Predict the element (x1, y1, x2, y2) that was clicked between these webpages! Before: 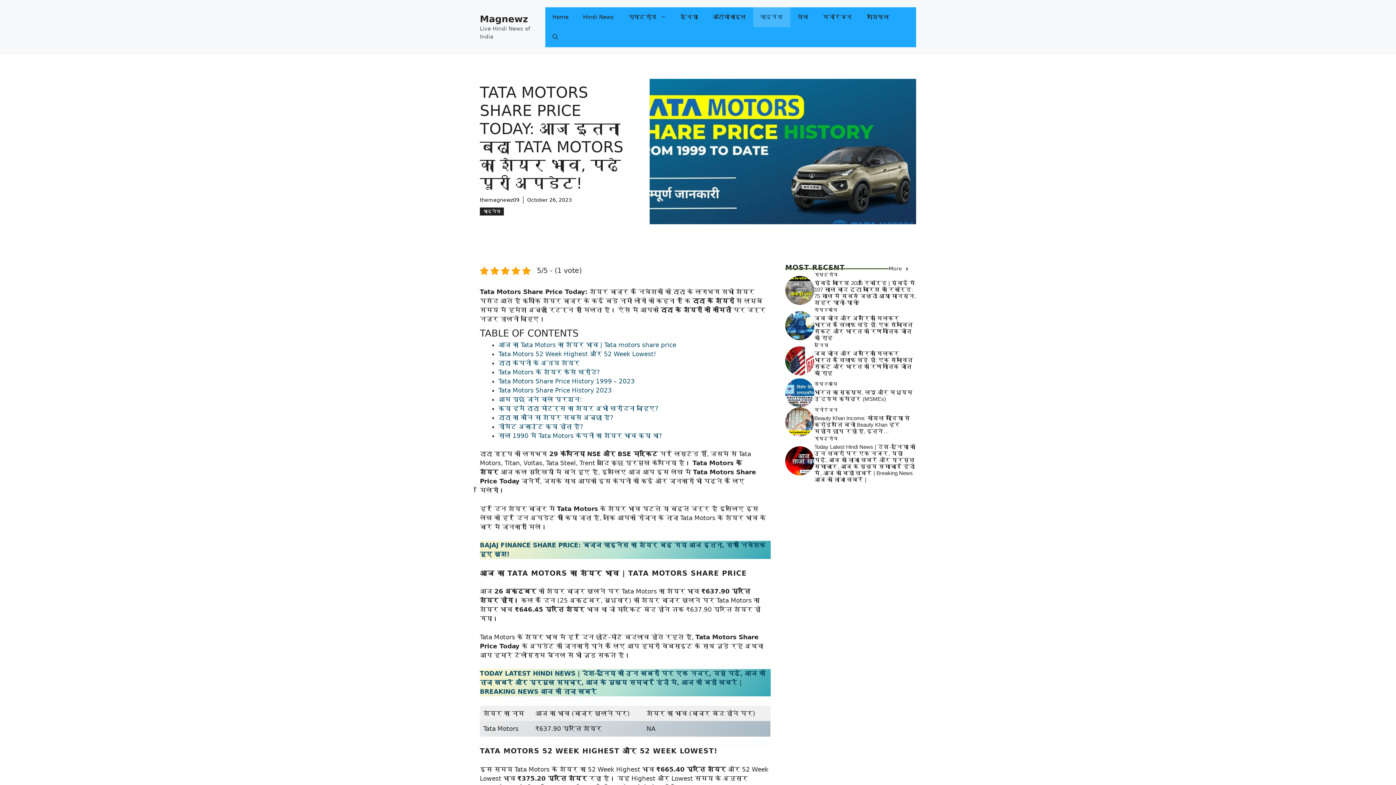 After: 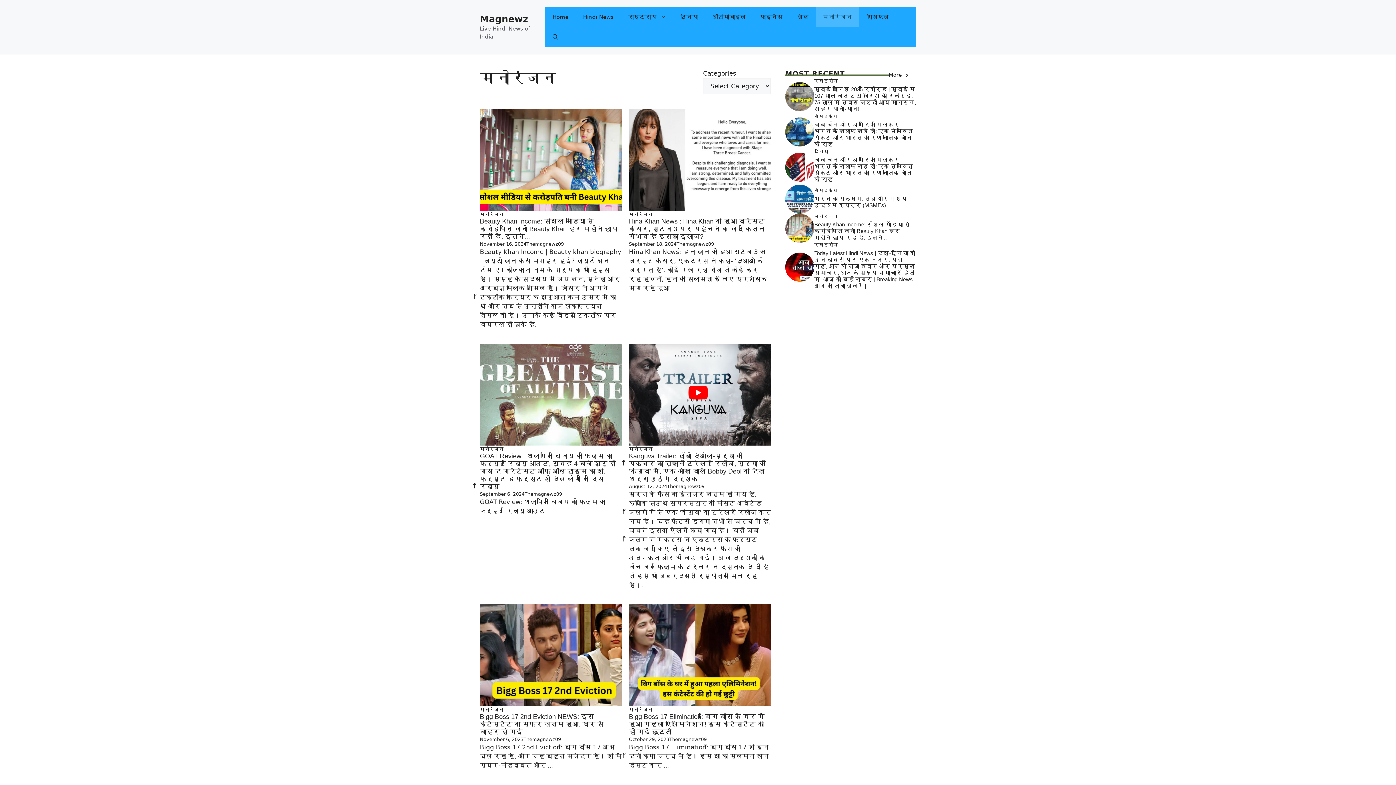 Action: bbox: (815, 7, 859, 27) label: मनोरंजन